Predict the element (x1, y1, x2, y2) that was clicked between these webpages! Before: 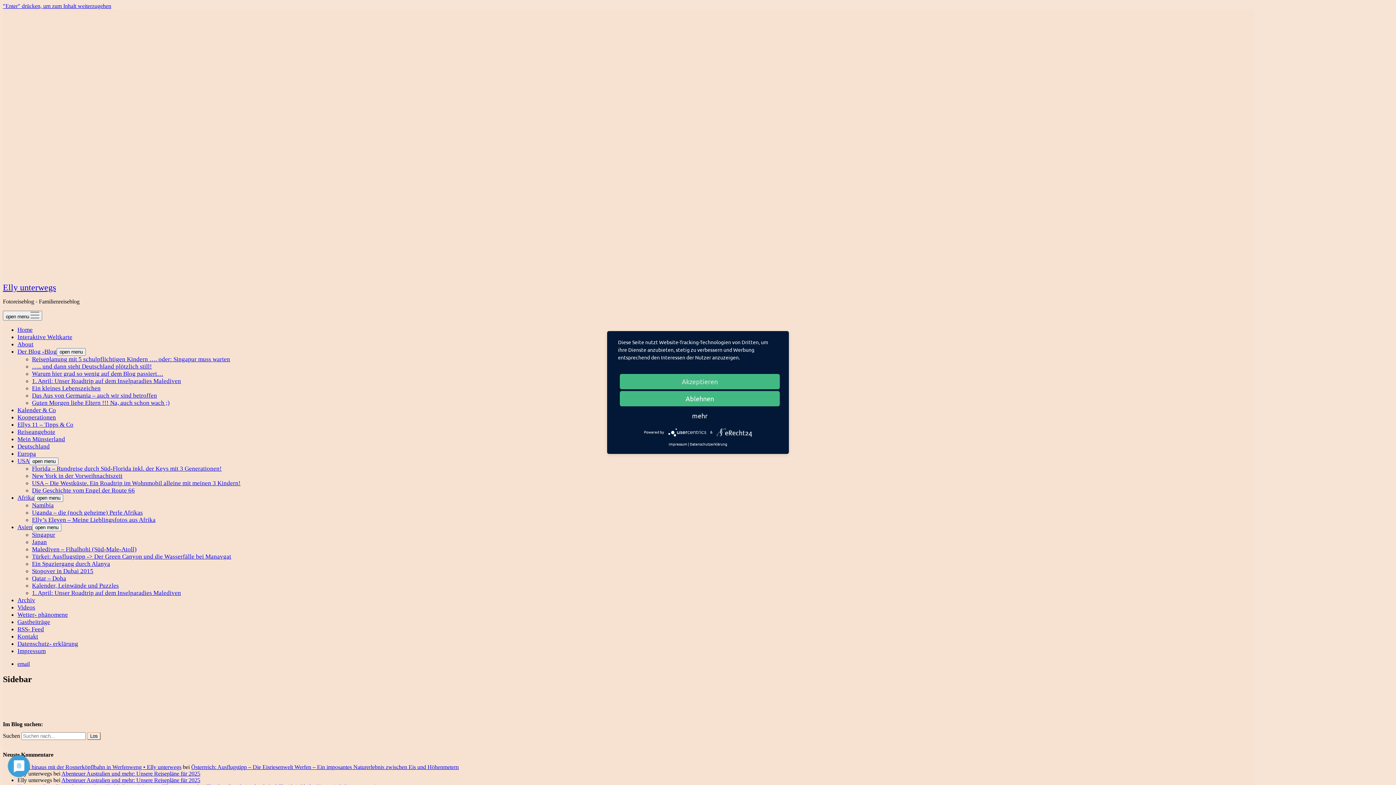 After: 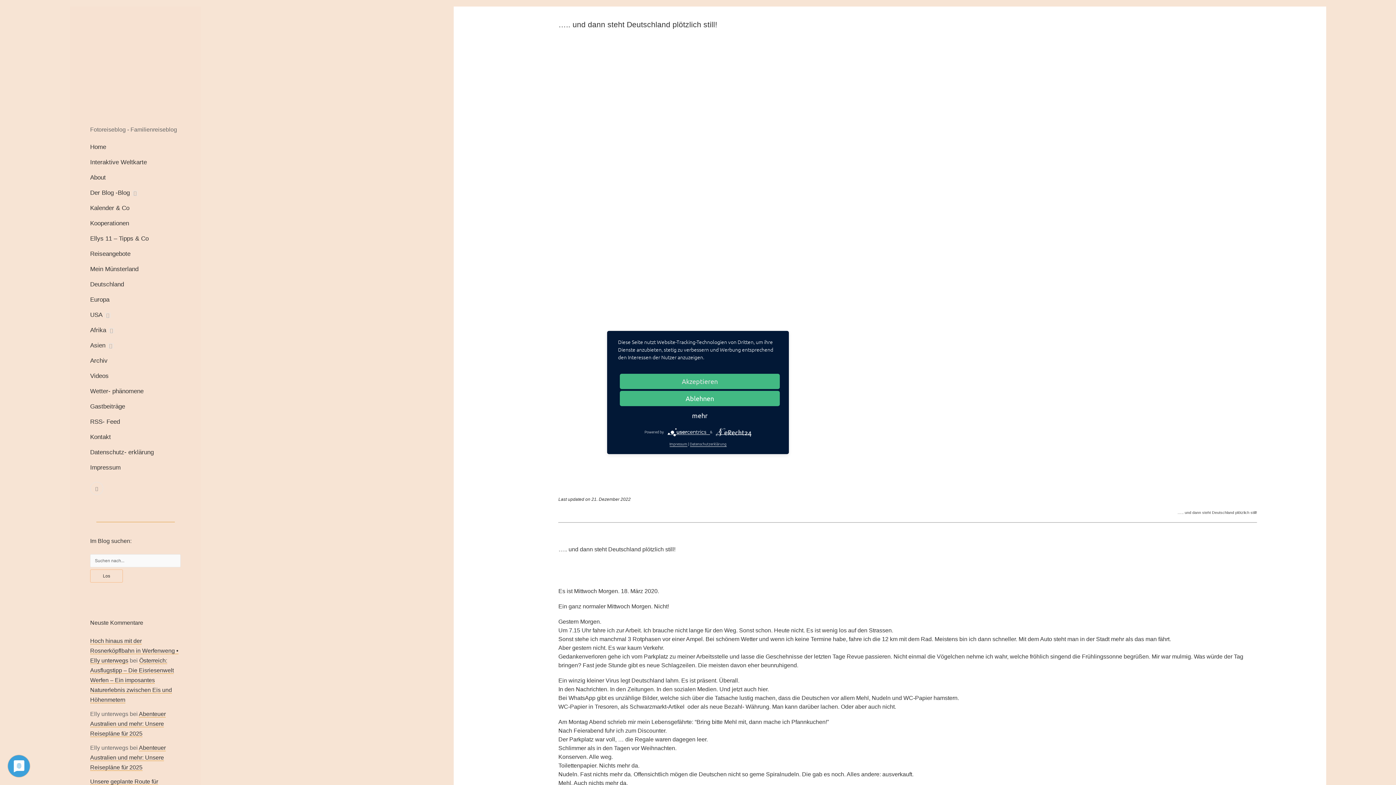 Action: label: ….. und dann steht Deutschland plötzlich still! bbox: (32, 363, 152, 370)